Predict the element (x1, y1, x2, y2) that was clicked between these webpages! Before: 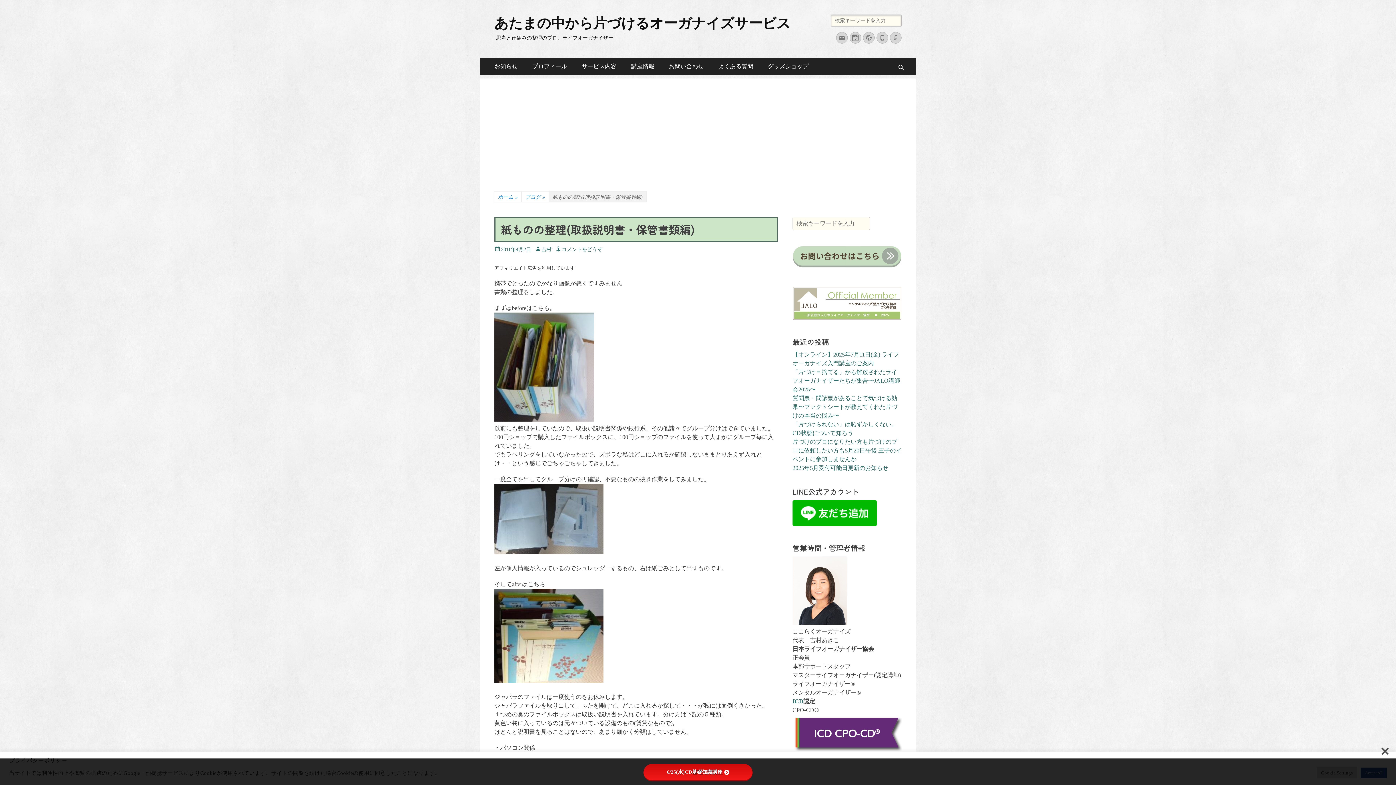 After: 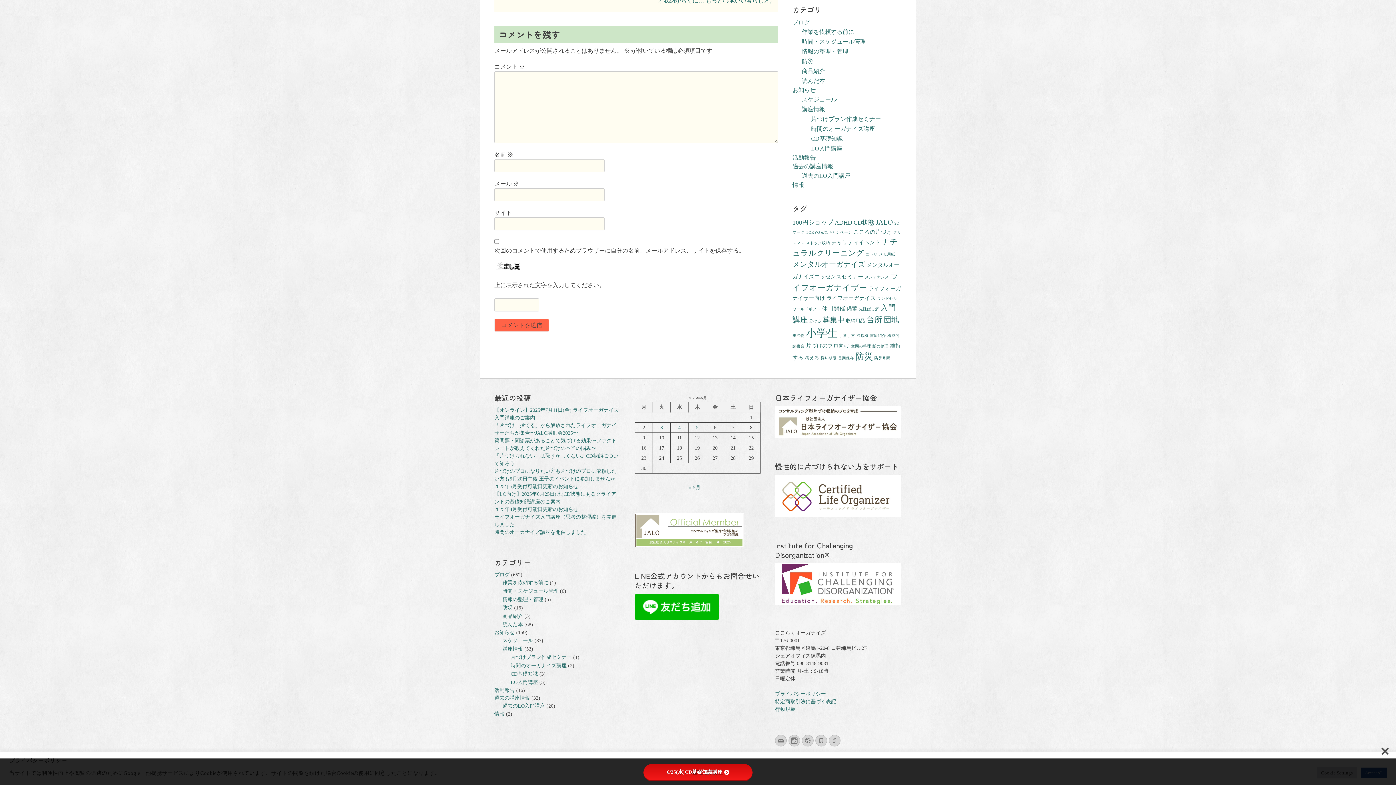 Action: label: コメントをどうぞ bbox: (555, 246, 602, 252)